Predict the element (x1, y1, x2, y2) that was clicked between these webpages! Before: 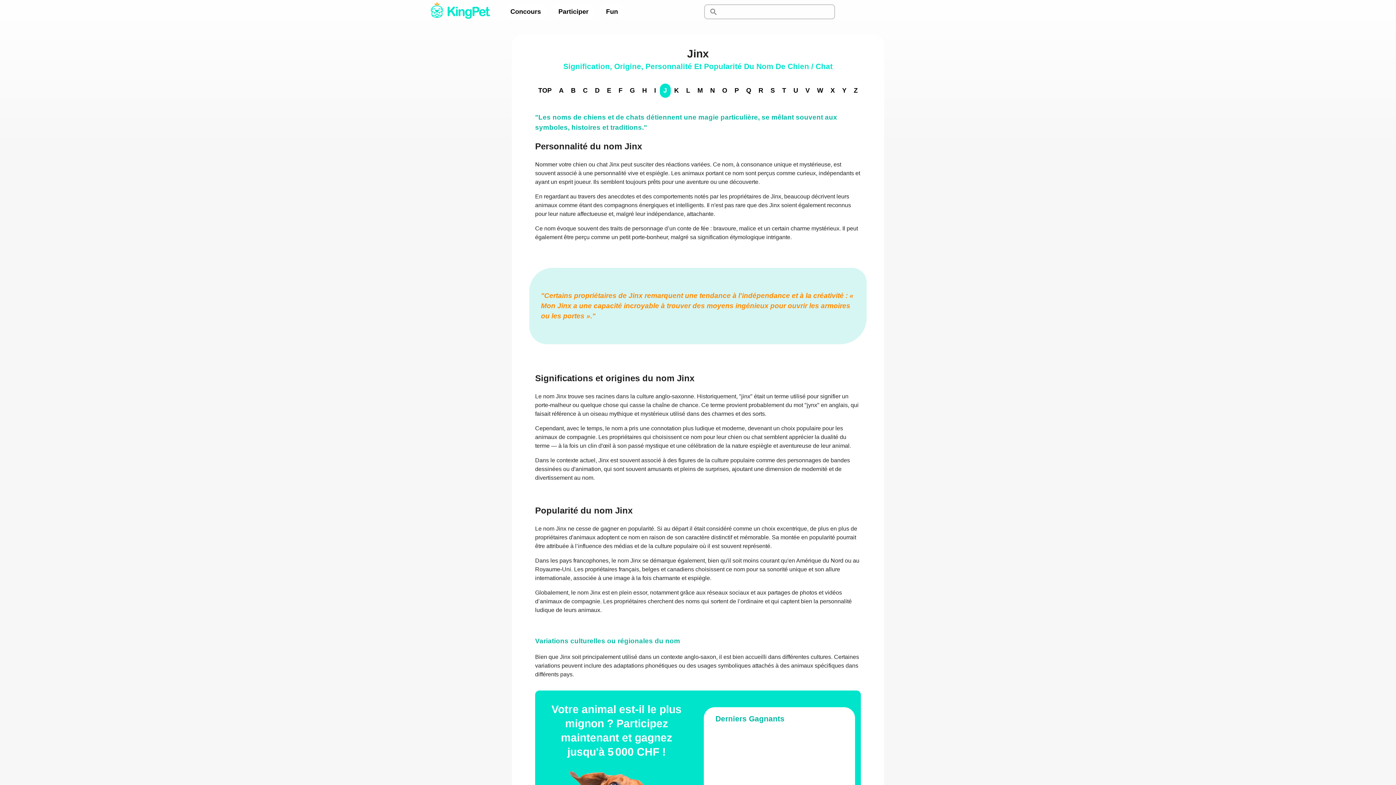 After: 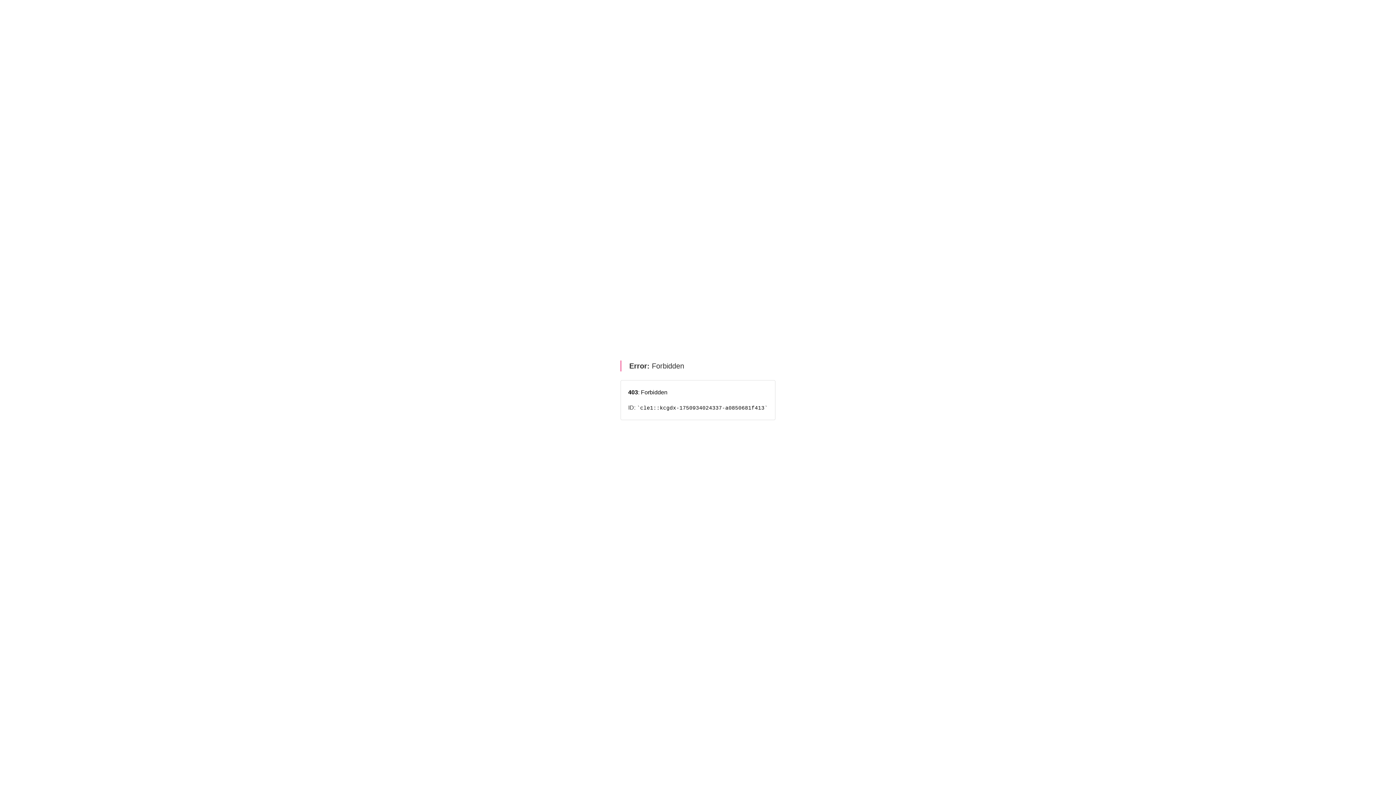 Action: label: Participer bbox: (552, 3, 594, 19)